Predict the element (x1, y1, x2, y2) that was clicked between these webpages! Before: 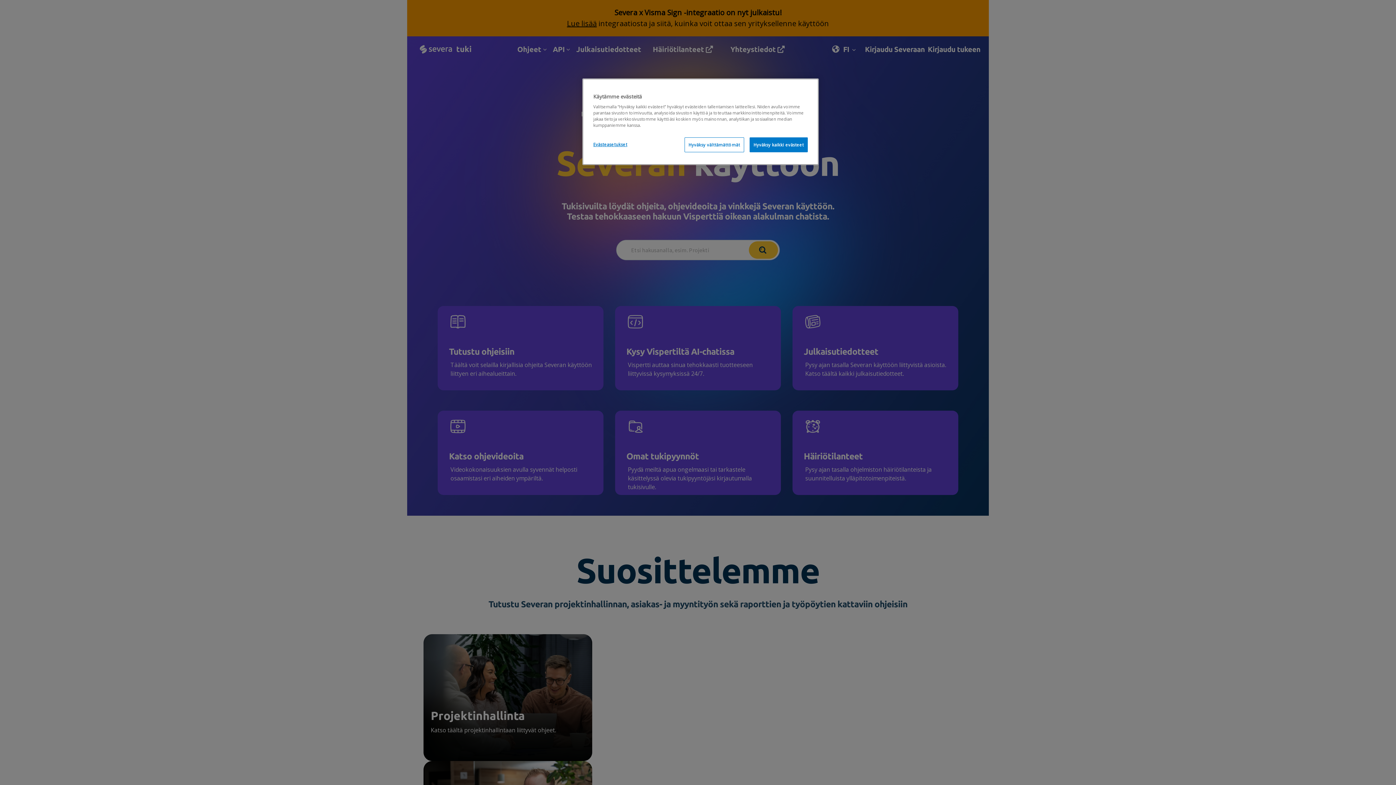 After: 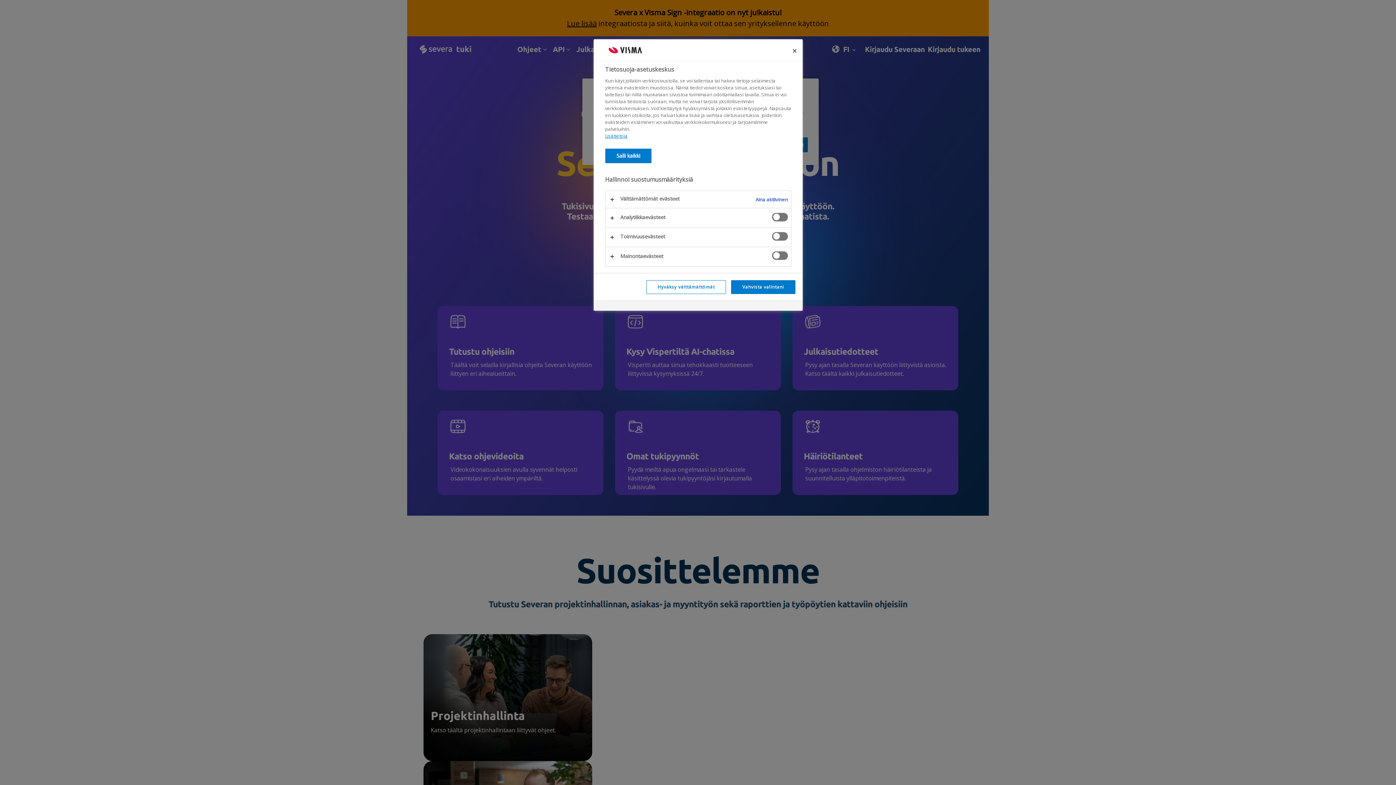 Action: label: Evästeasetukset bbox: (593, 137, 642, 151)